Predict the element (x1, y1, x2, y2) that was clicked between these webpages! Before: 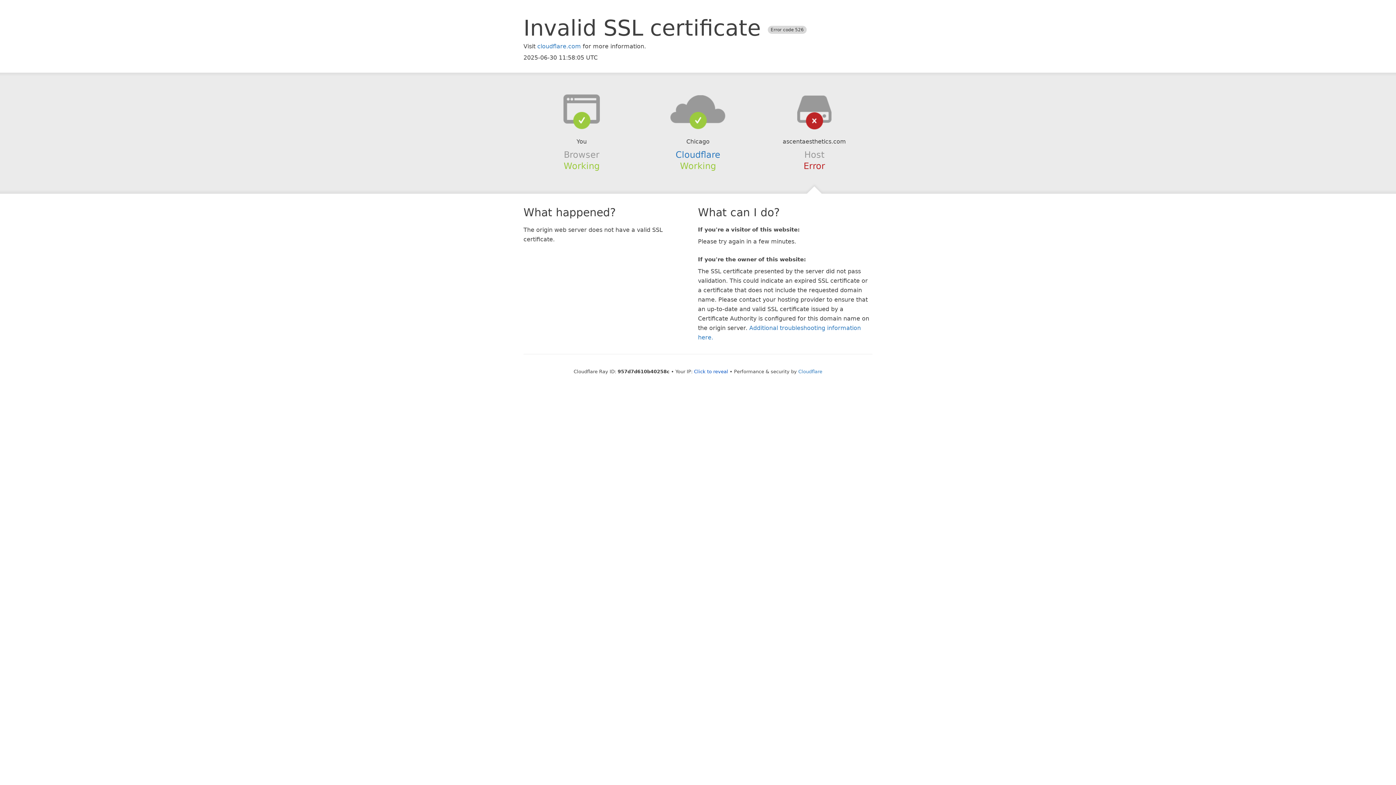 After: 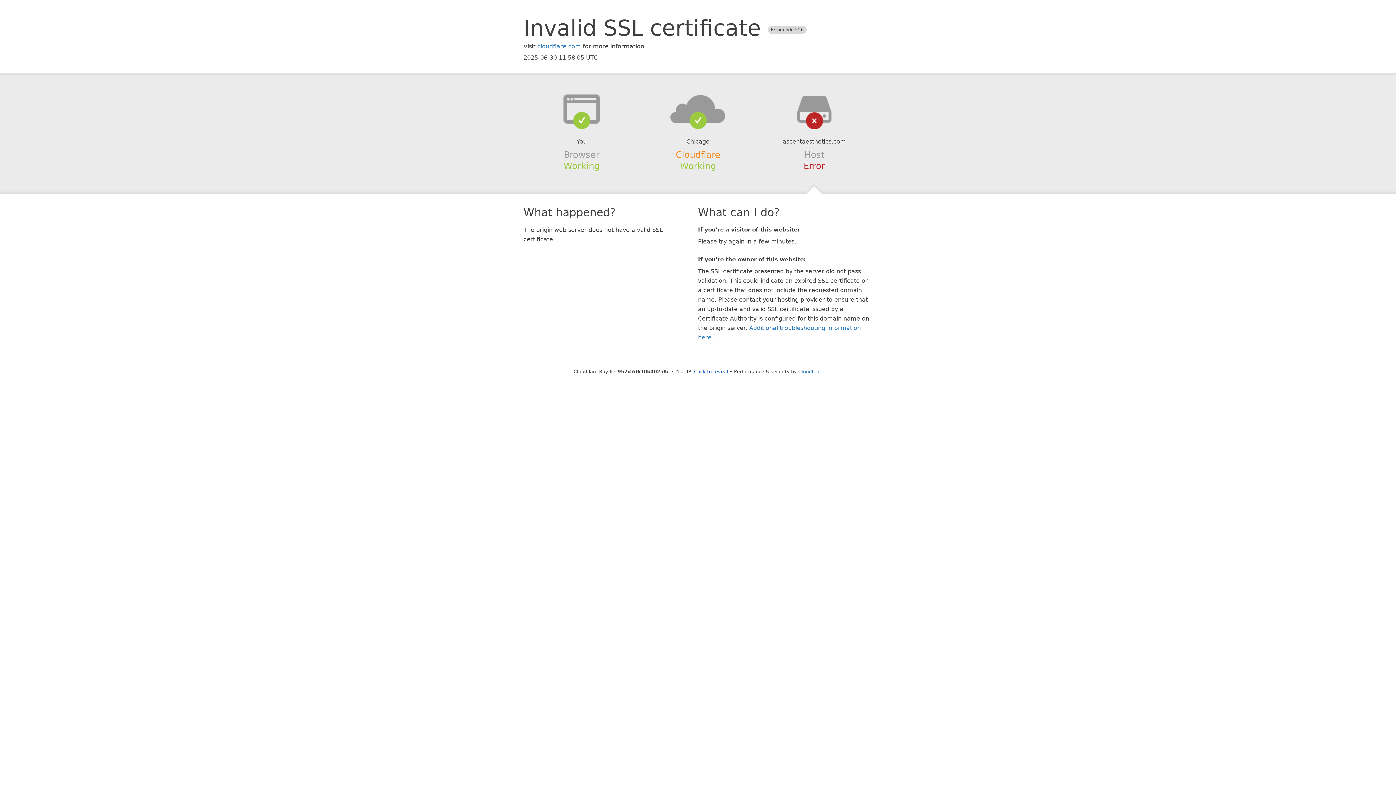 Action: bbox: (675, 149, 720, 159) label: Cloudflare